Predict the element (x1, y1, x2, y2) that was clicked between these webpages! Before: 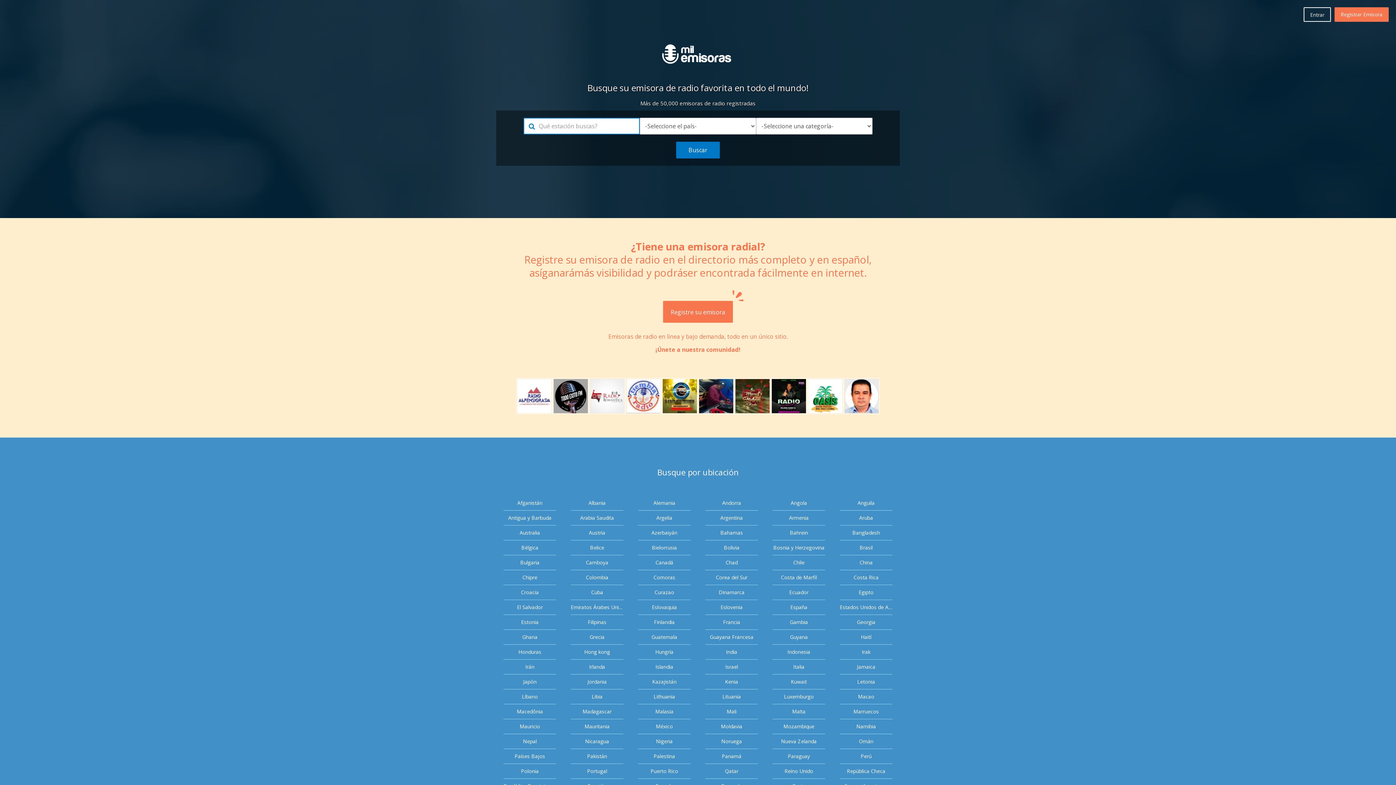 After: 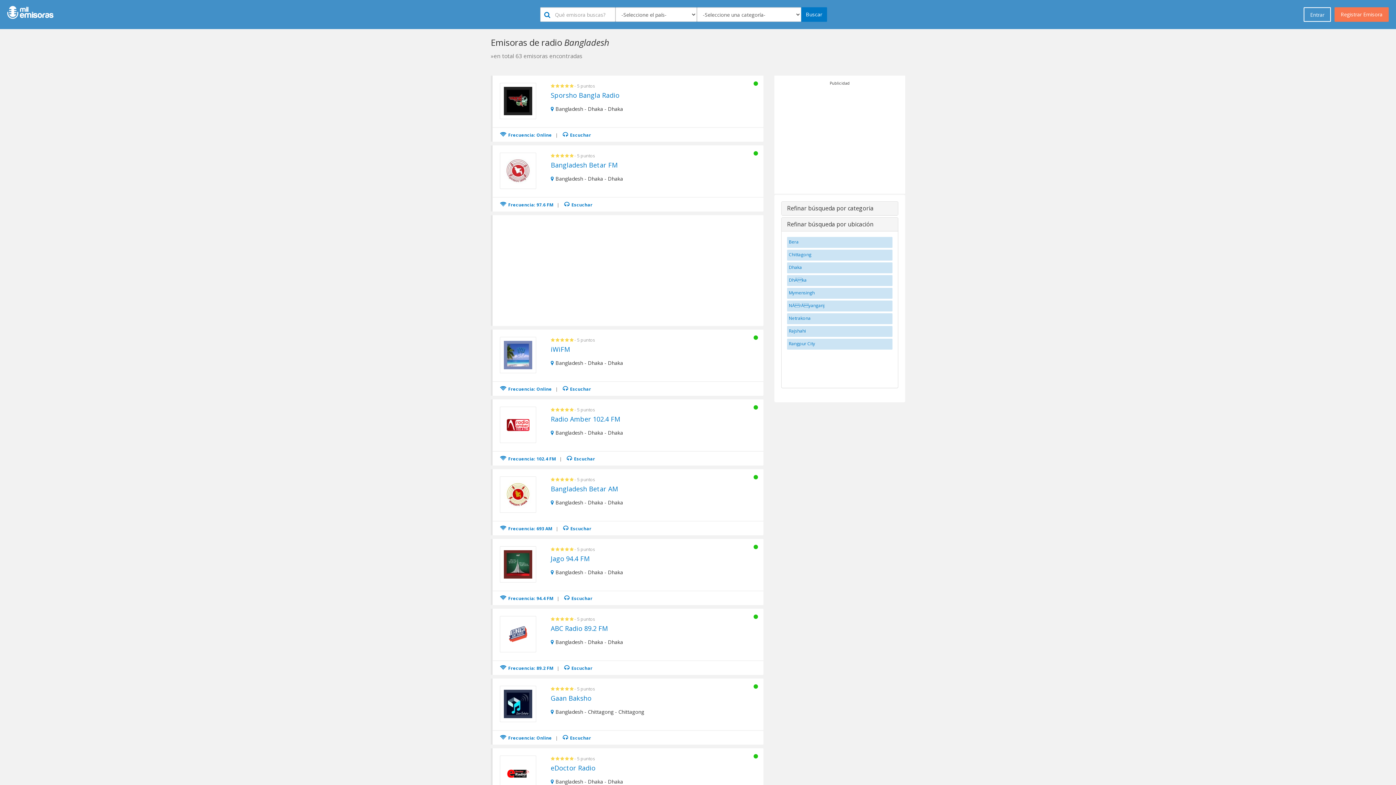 Action: bbox: (840, 525, 892, 540) label: Bangladesh